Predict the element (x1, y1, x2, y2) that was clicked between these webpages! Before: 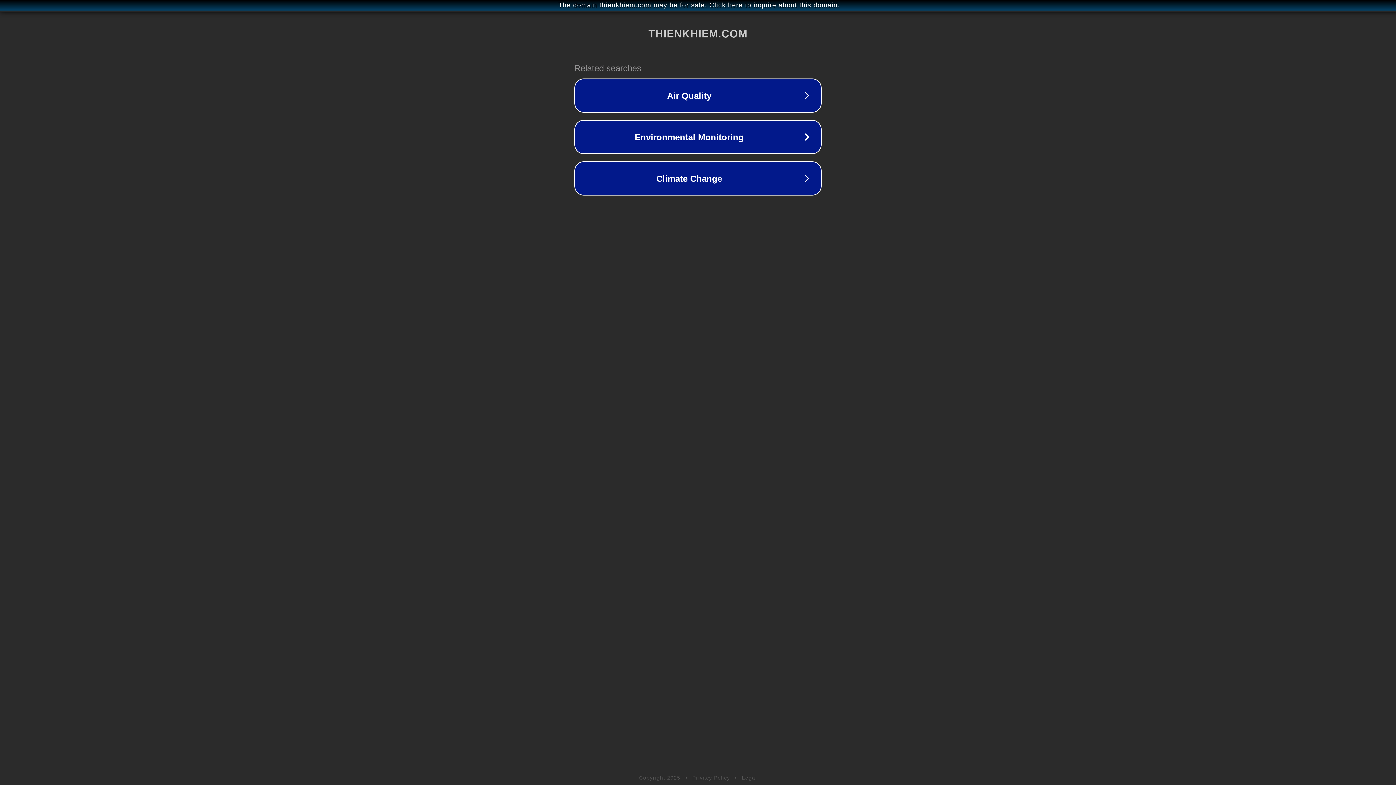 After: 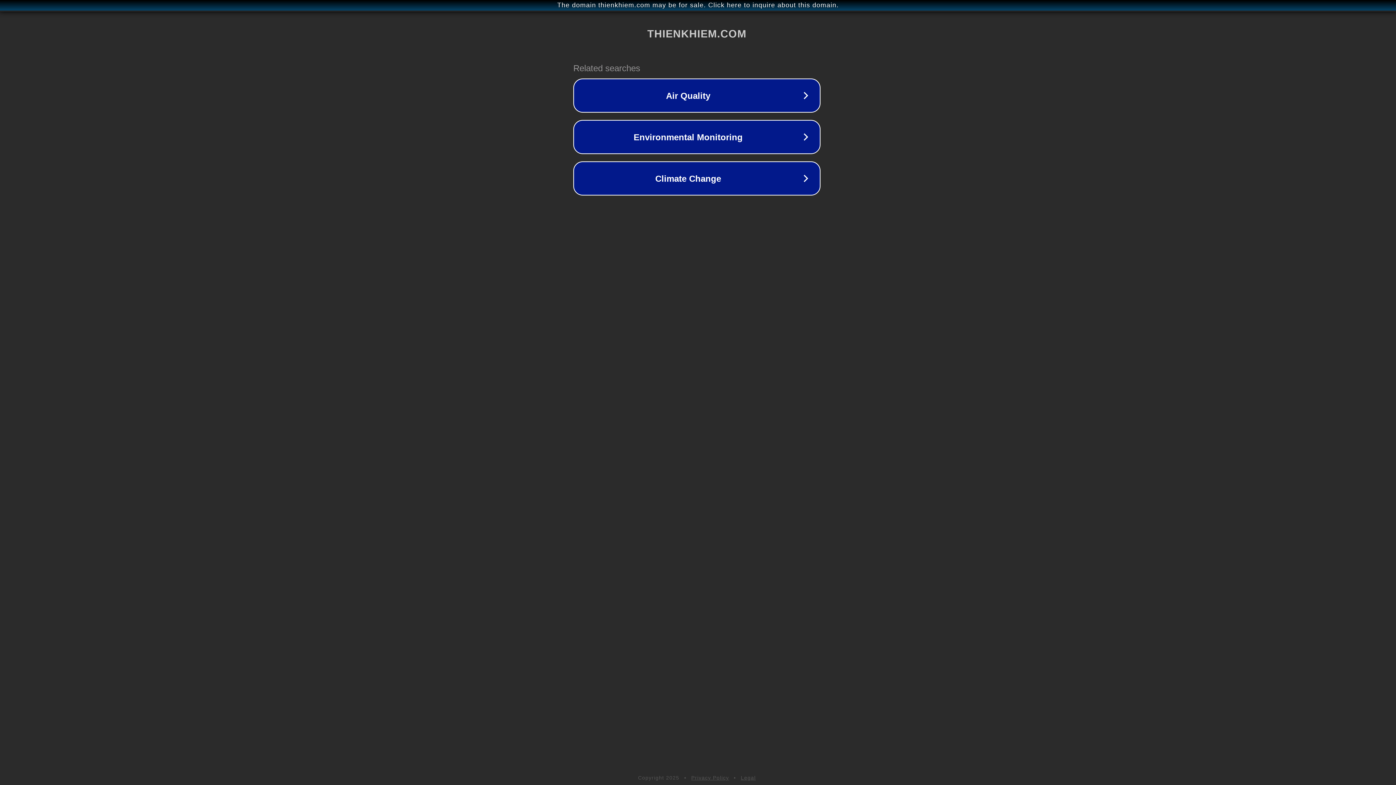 Action: bbox: (1, 1, 1397, 9) label: The domain thienkhiem.com may be for sale. Click here to inquire about this domain.